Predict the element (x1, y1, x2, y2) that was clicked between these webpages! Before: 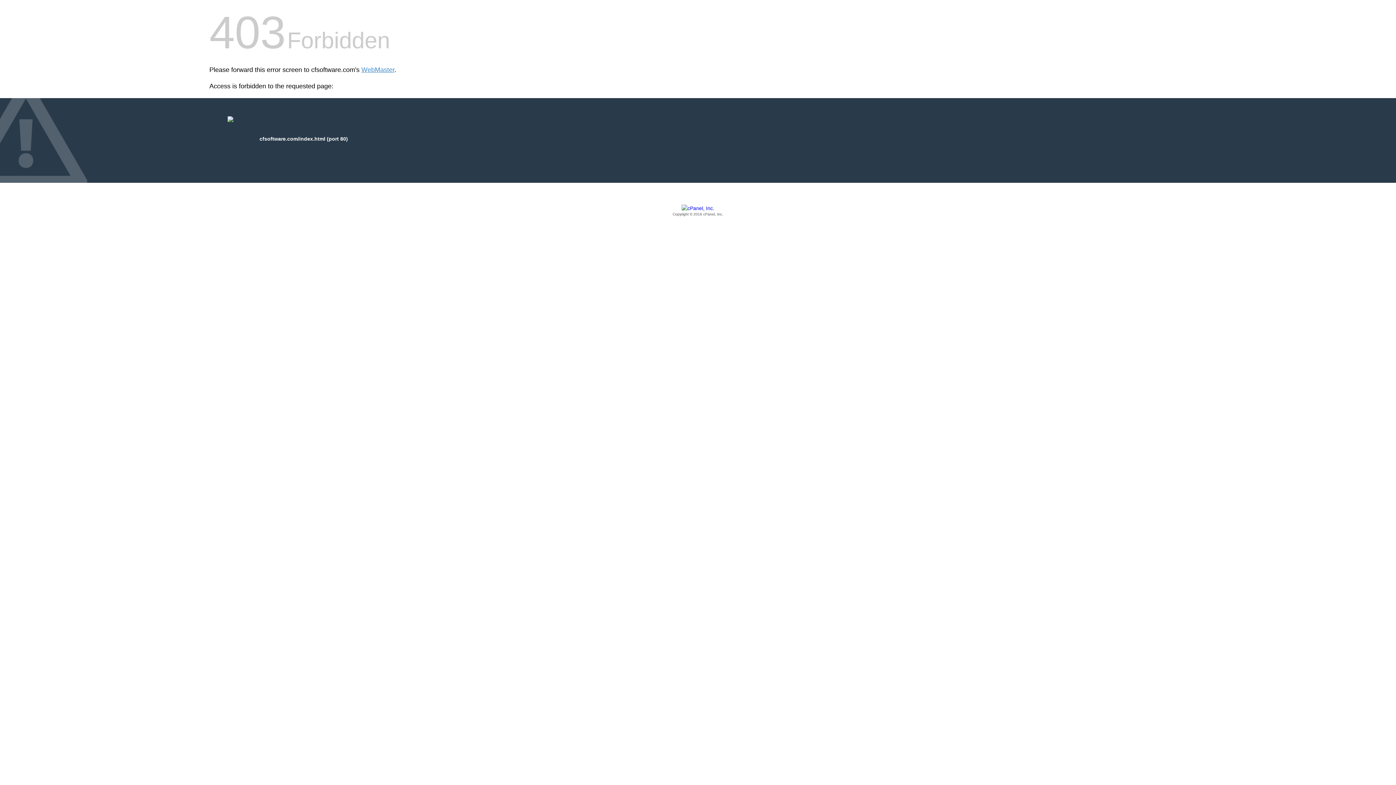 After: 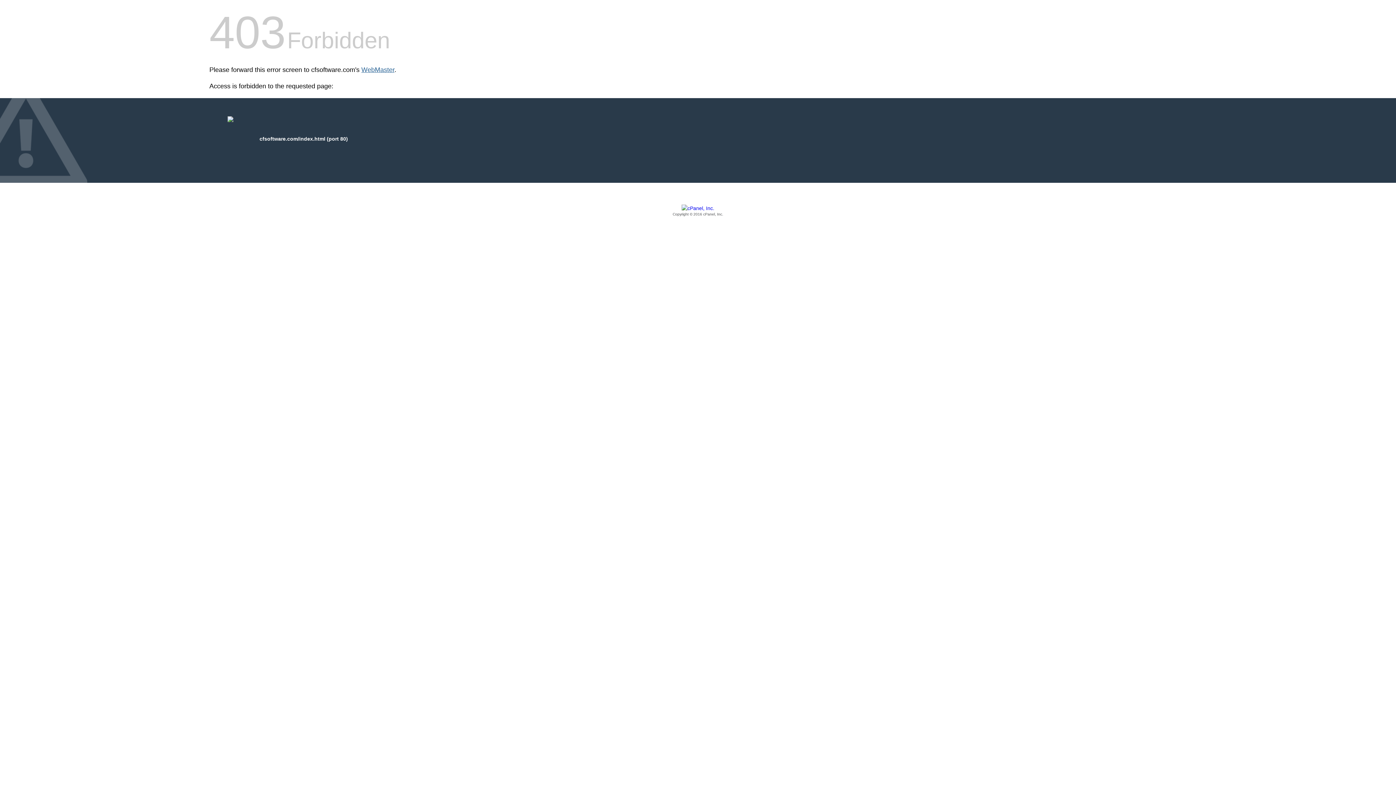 Action: label: WebMaster bbox: (361, 66, 394, 73)